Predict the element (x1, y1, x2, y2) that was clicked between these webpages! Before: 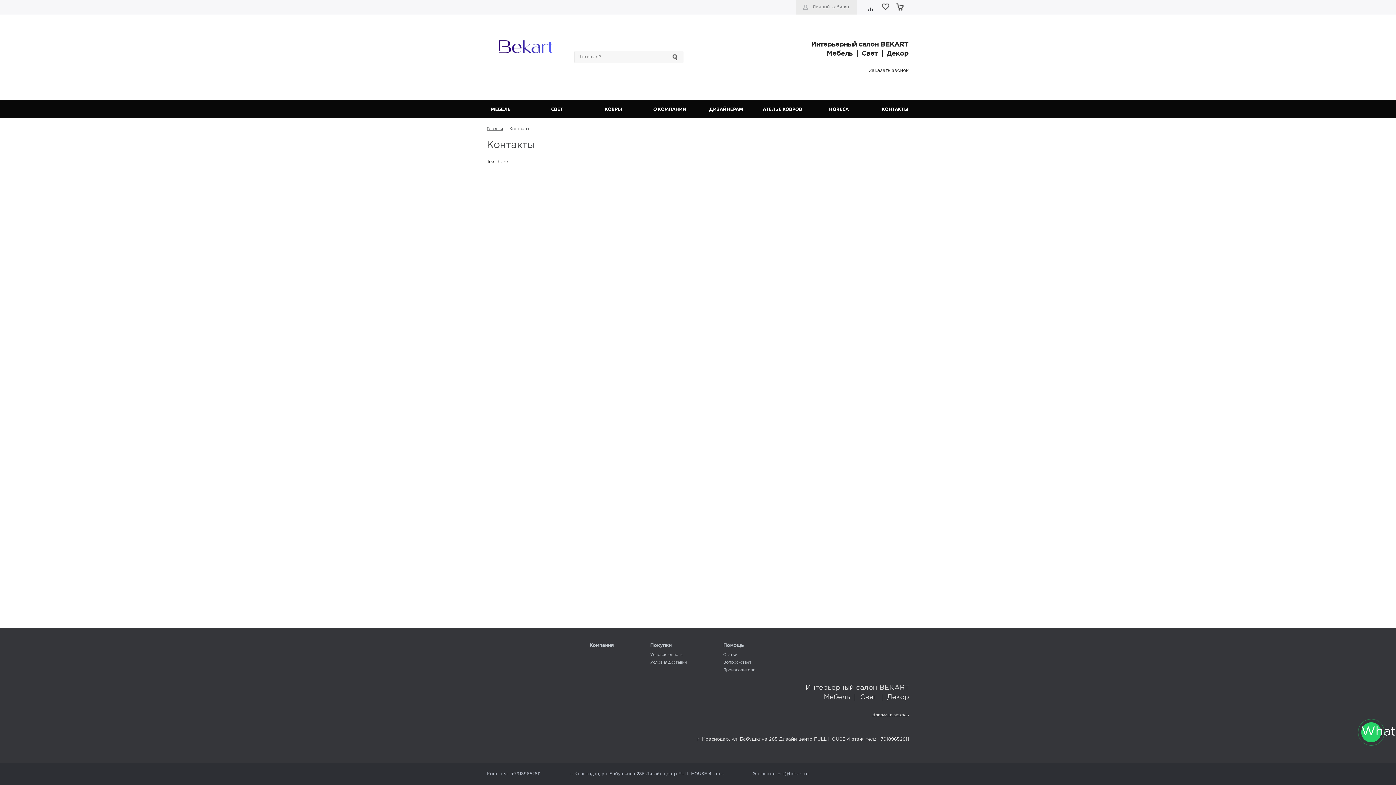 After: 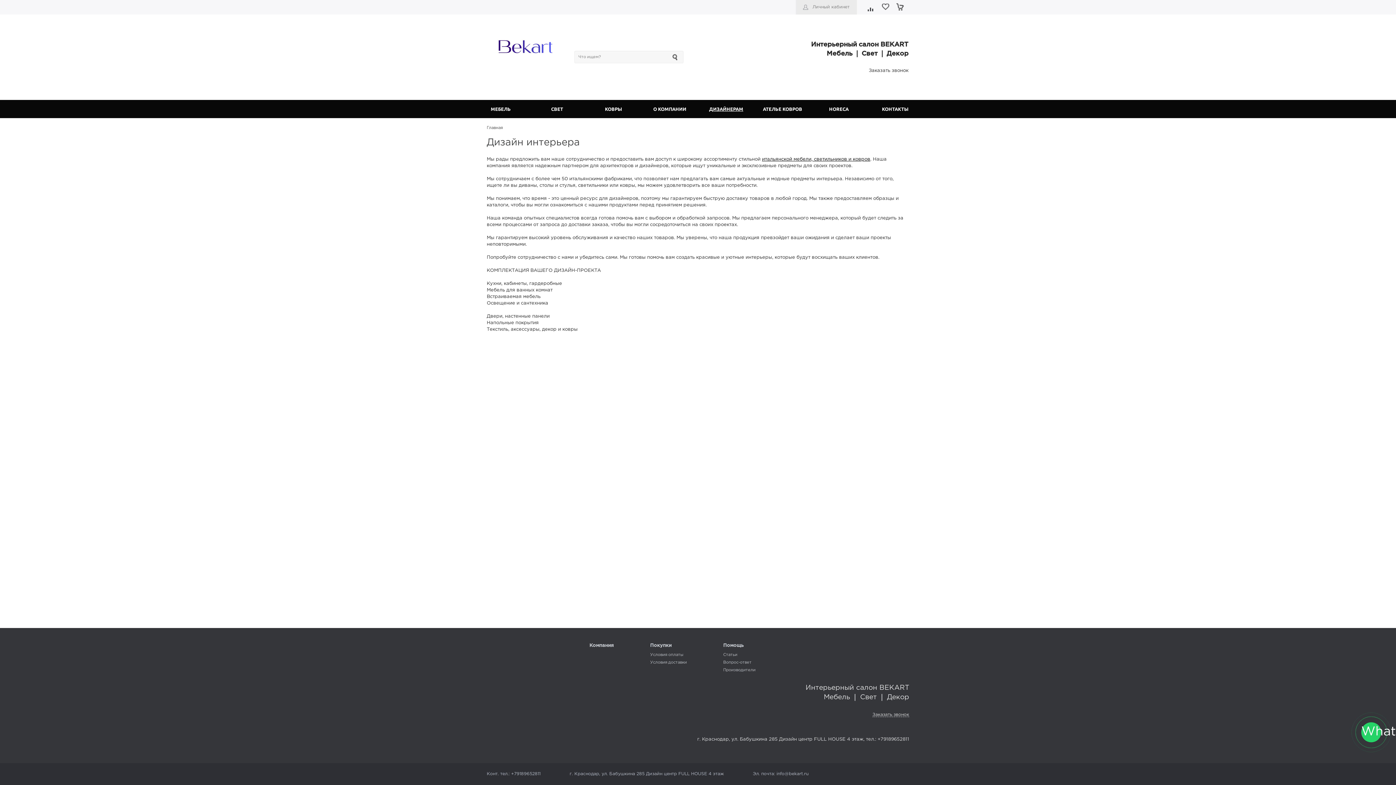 Action: bbox: (709, 106, 743, 111) label: ДИЗАЙНЕРАМ